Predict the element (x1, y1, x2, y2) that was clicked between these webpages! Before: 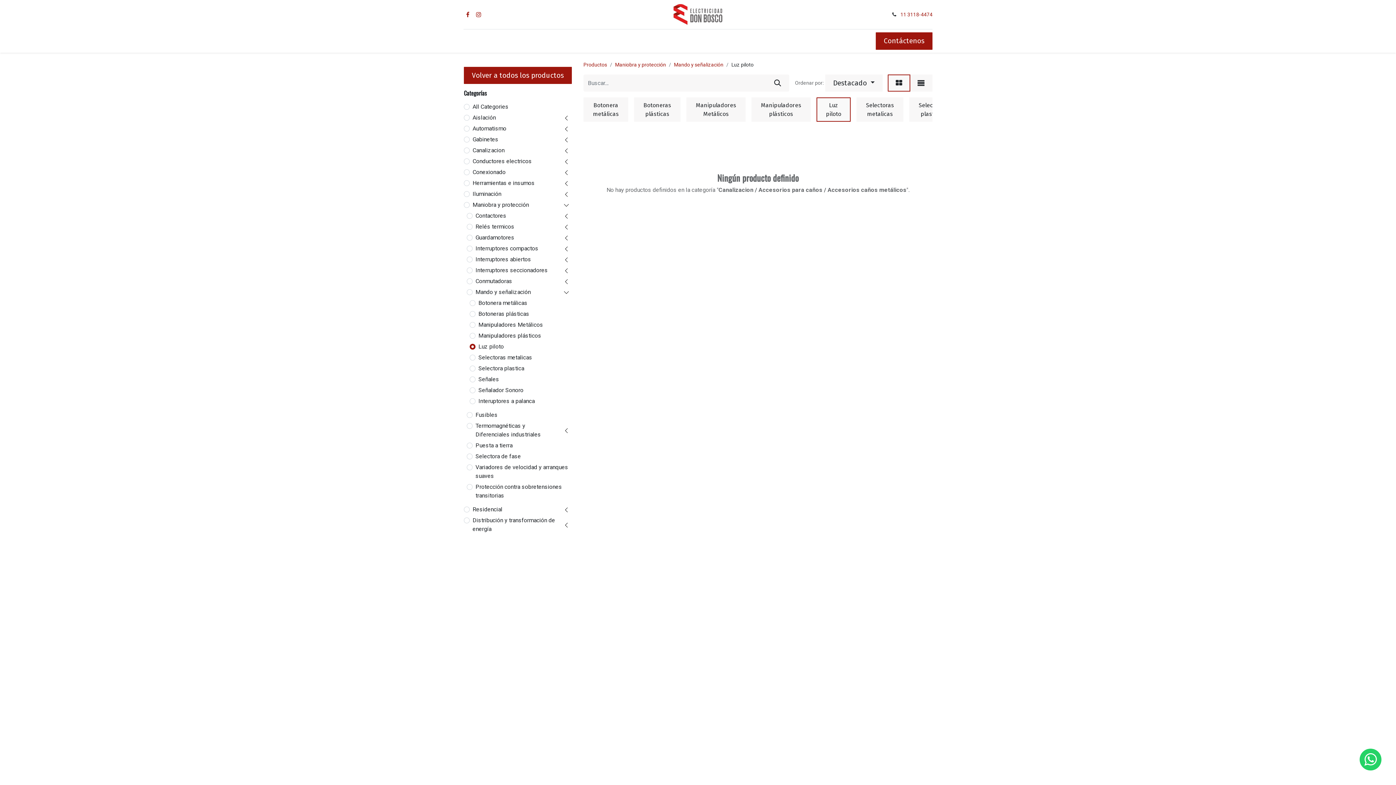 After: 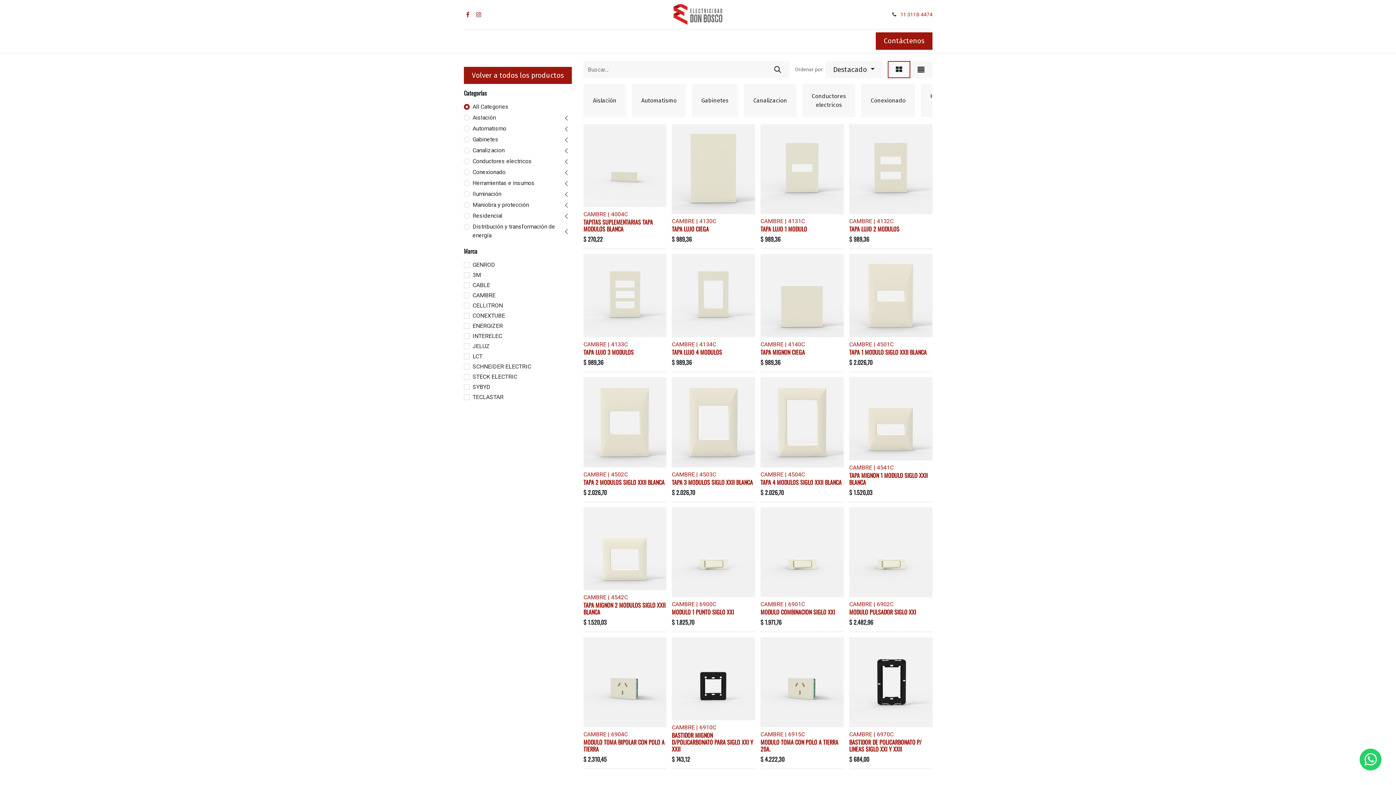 Action: bbox: (583, 61, 607, 67) label: Productos